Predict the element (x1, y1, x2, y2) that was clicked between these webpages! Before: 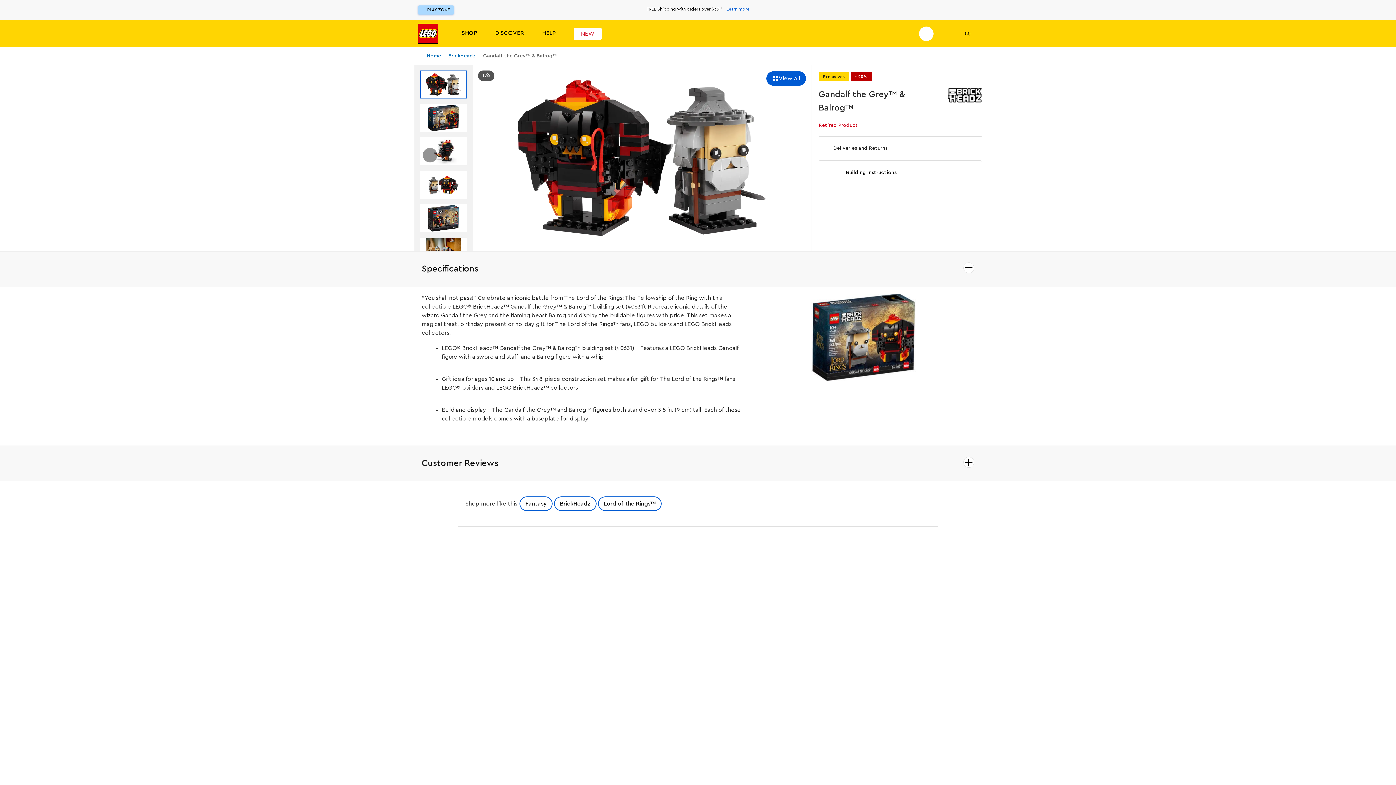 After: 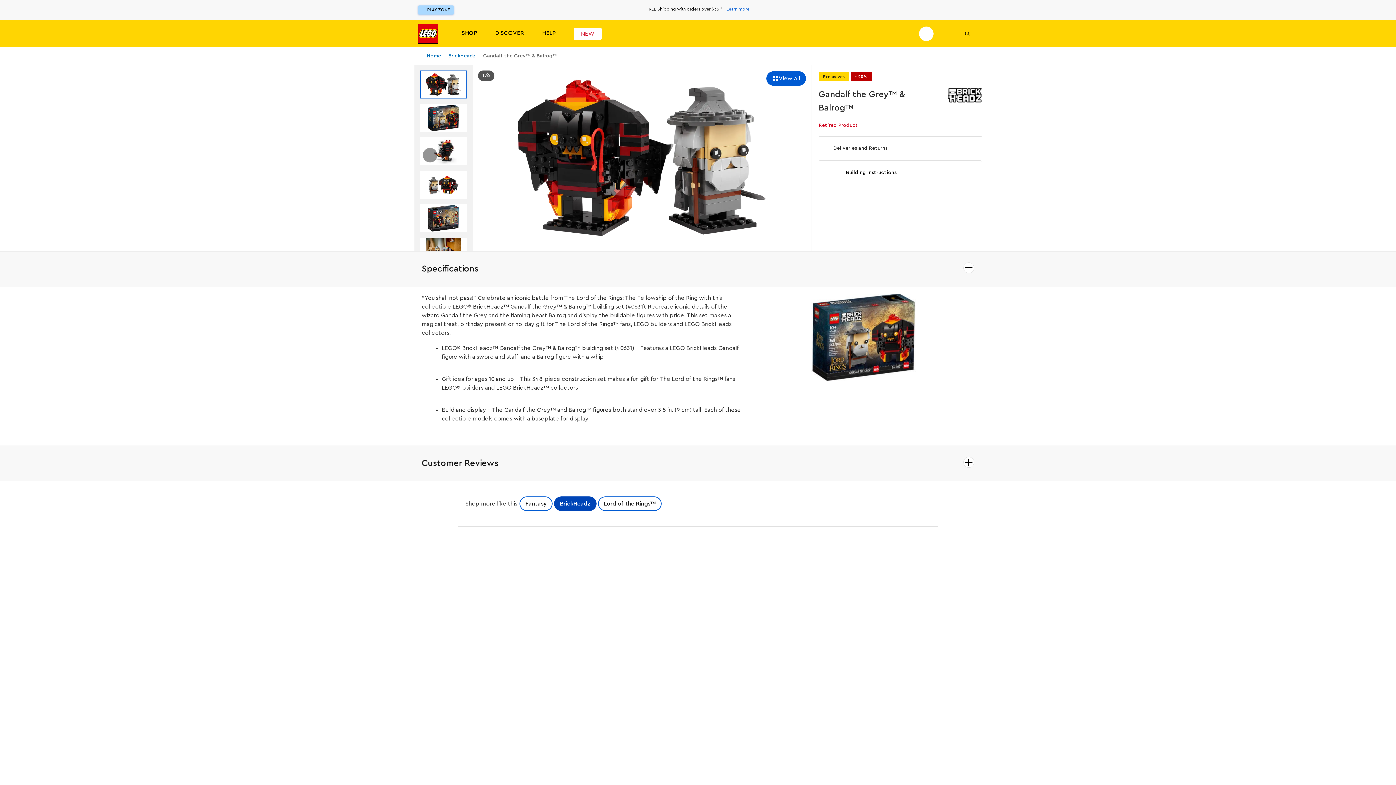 Action: label: BrickHeadz bbox: (553, 496, 597, 512)